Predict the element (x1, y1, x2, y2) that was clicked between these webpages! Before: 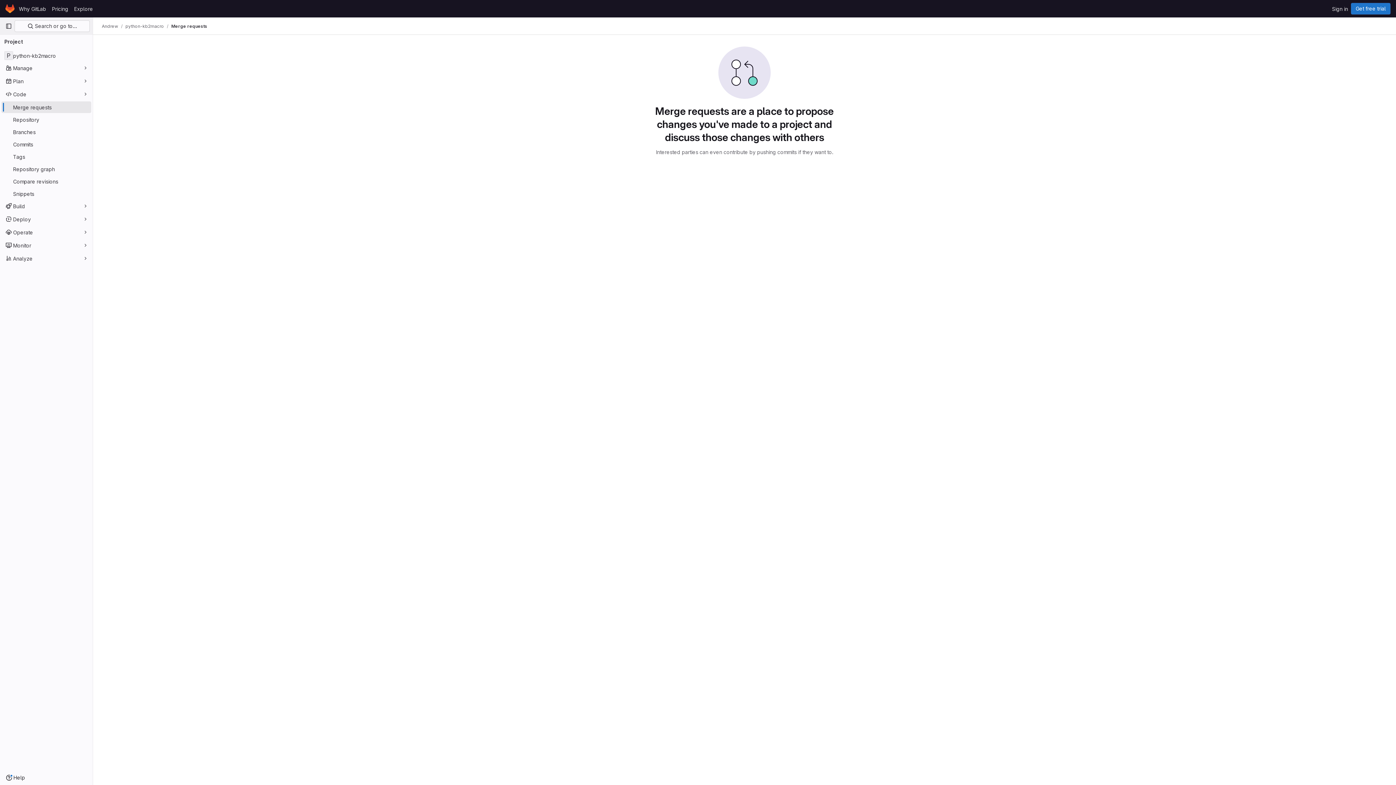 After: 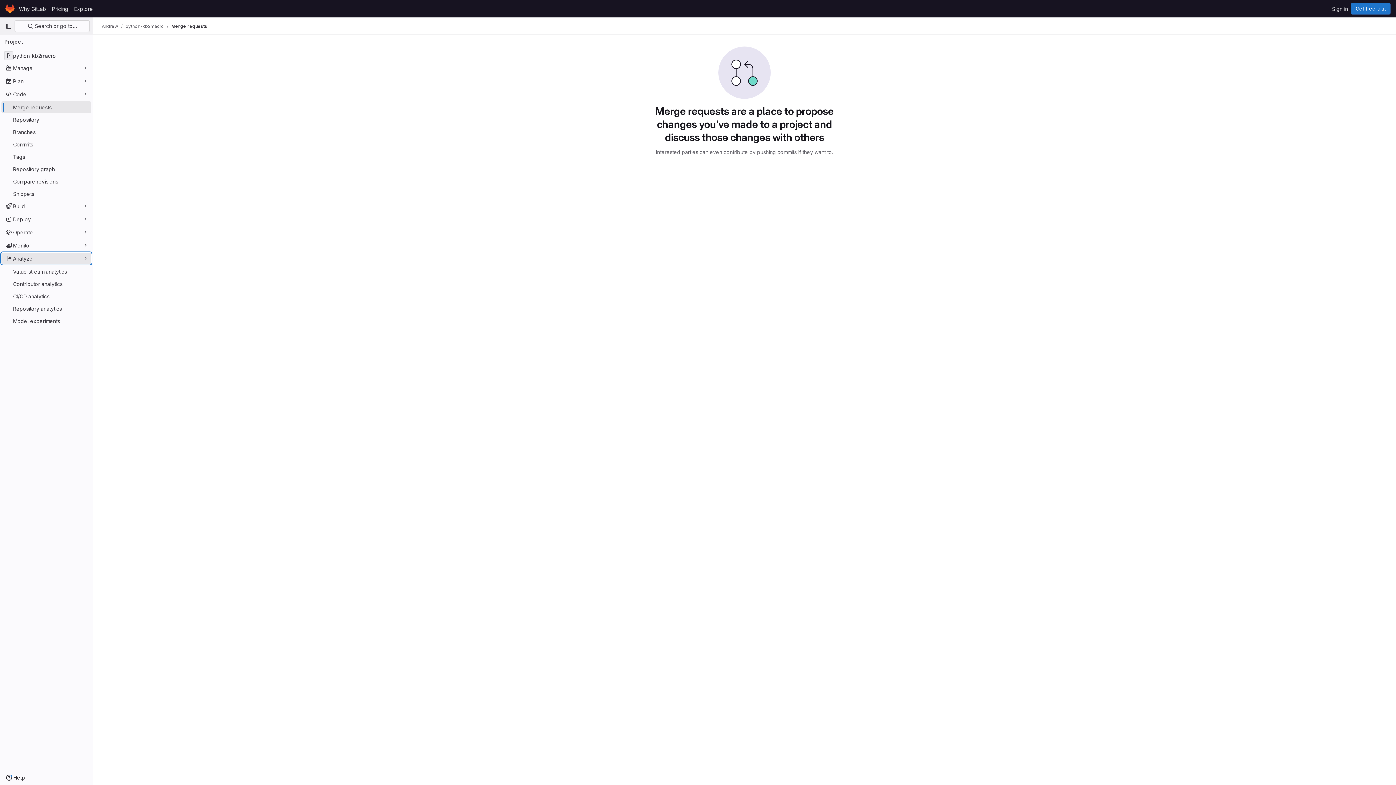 Action: label: Analyze bbox: (1, 252, 91, 264)